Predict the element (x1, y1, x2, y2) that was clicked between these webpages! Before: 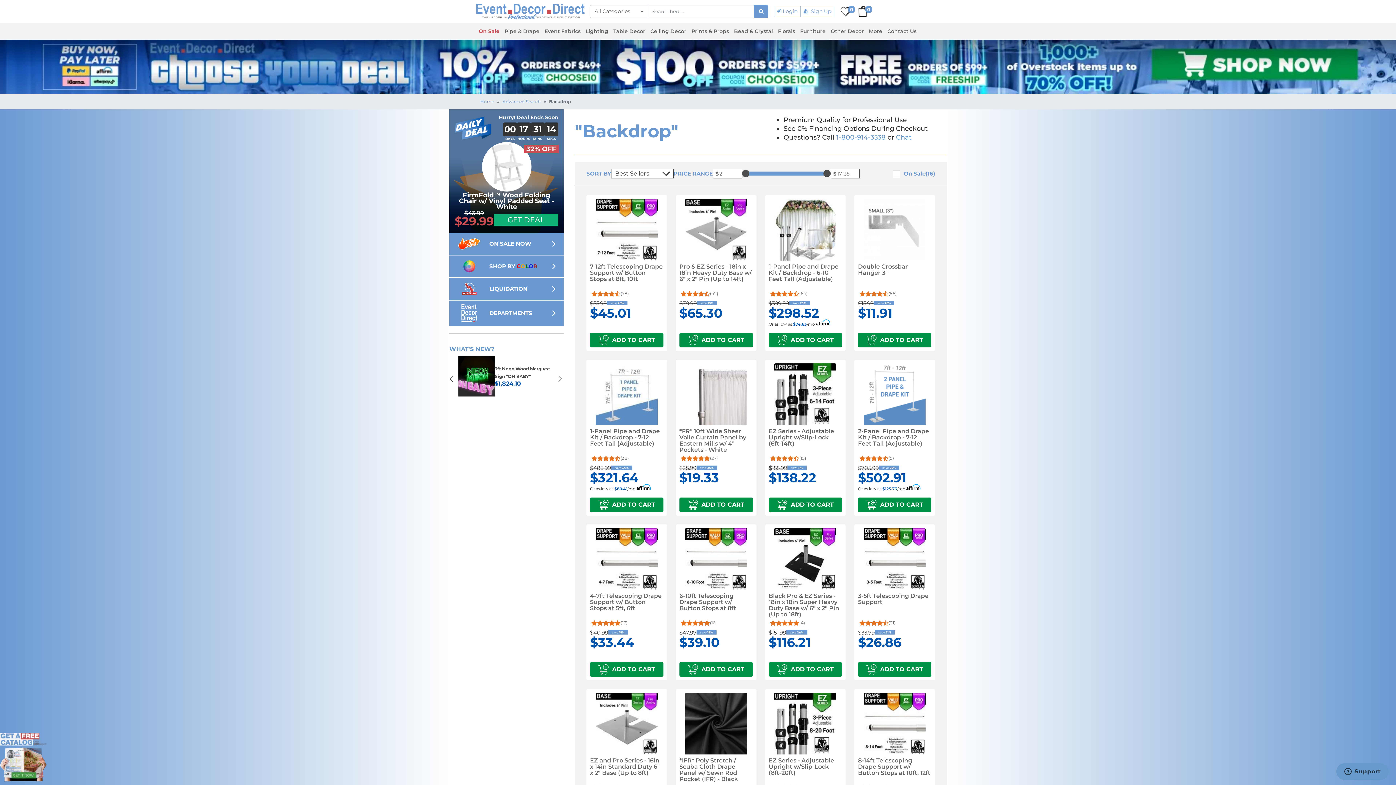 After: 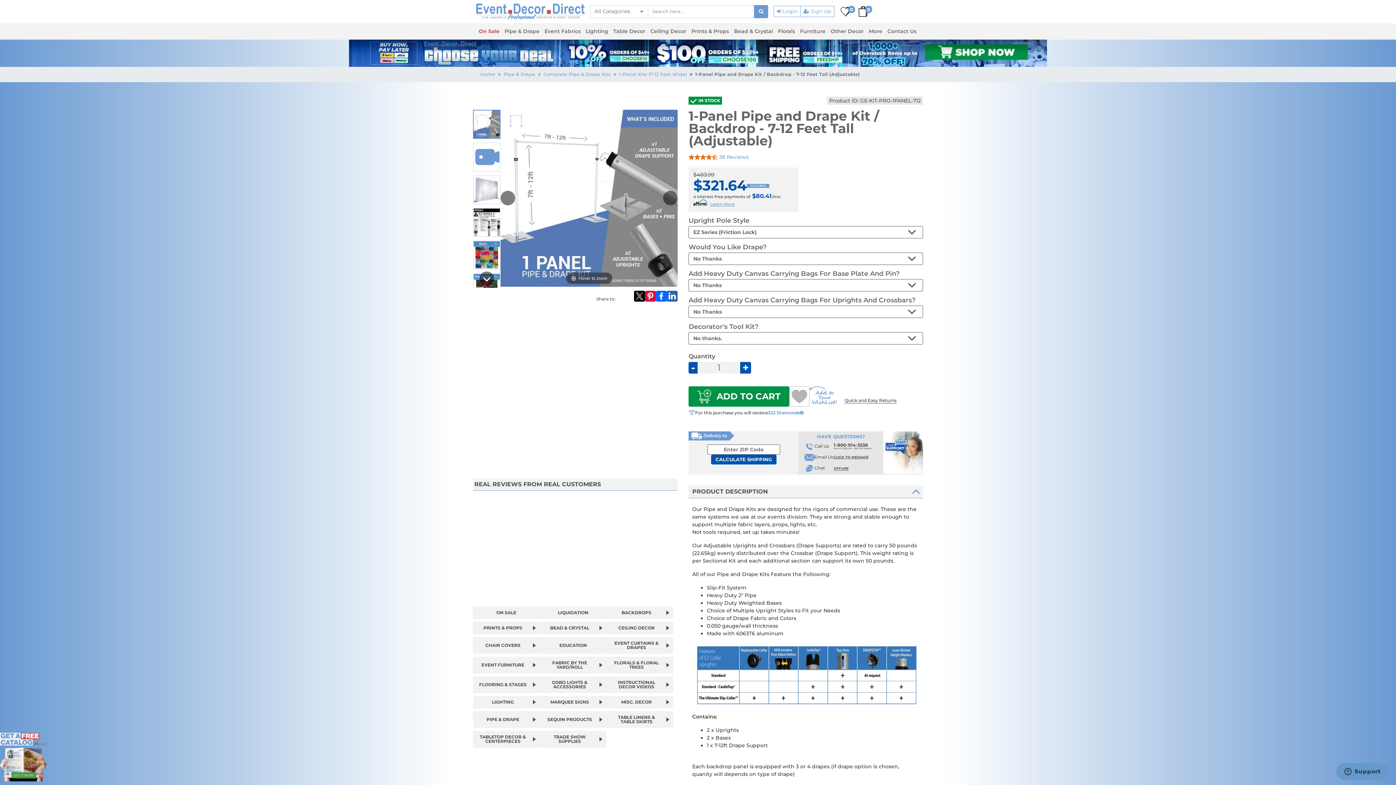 Action: bbox: (595, 390, 657, 397)